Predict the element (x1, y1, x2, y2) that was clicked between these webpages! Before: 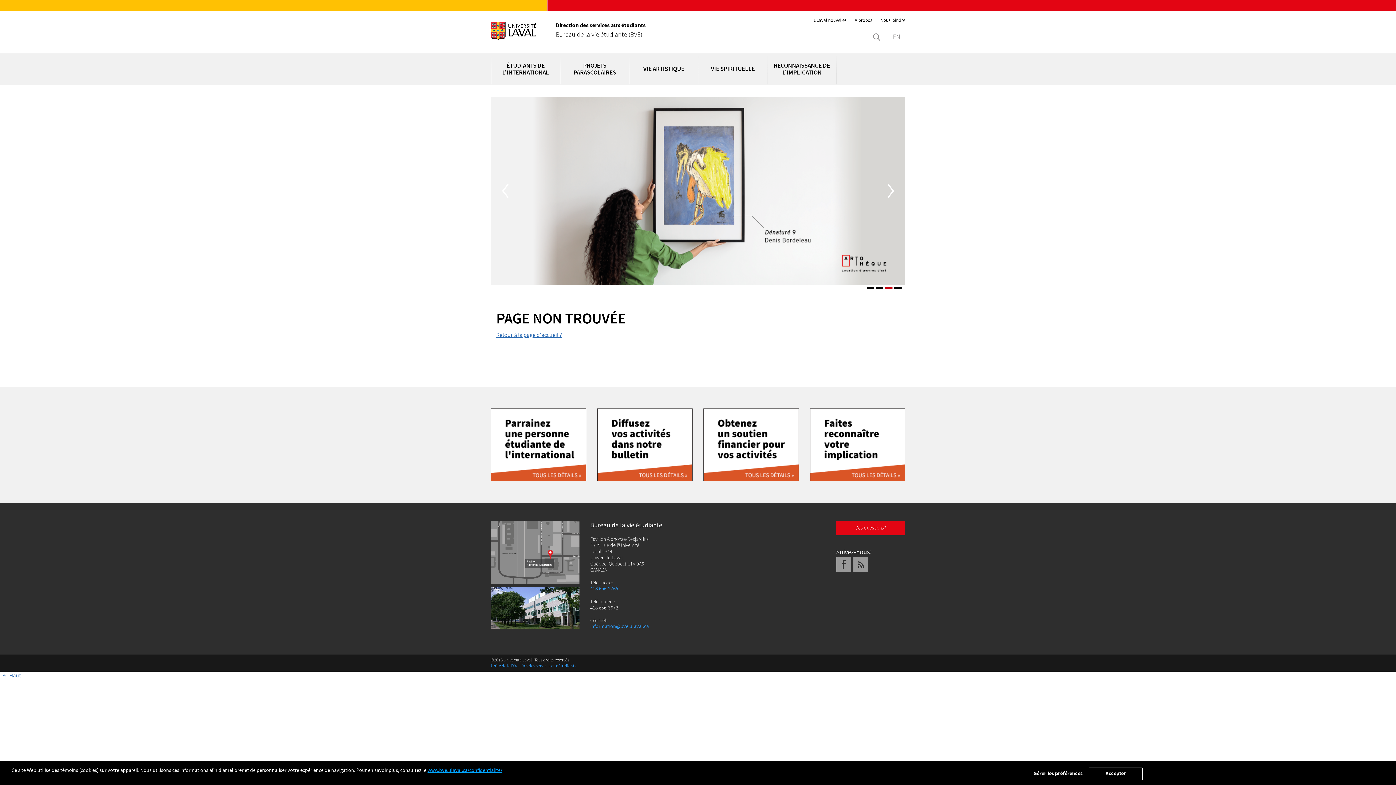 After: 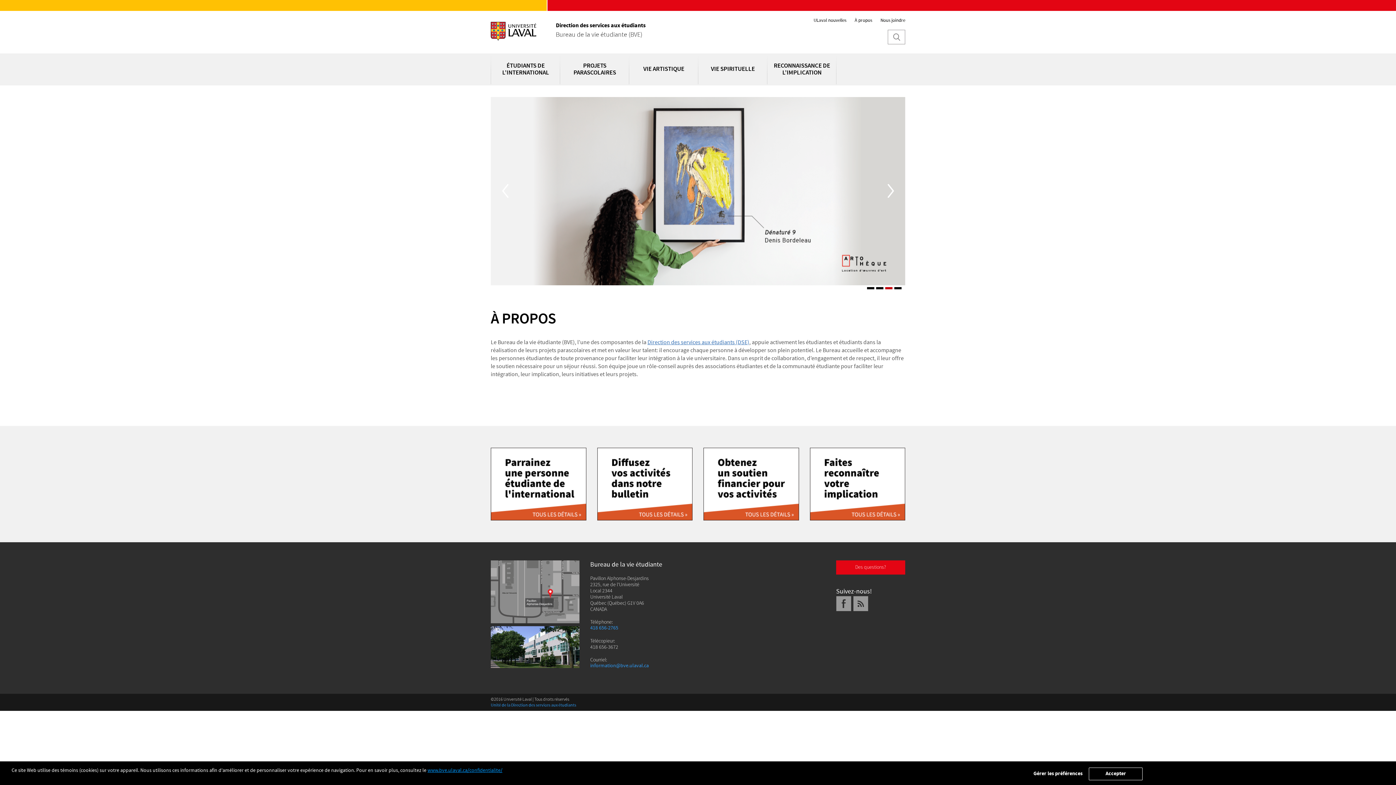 Action: bbox: (854, 17, 872, 23) label: À propos